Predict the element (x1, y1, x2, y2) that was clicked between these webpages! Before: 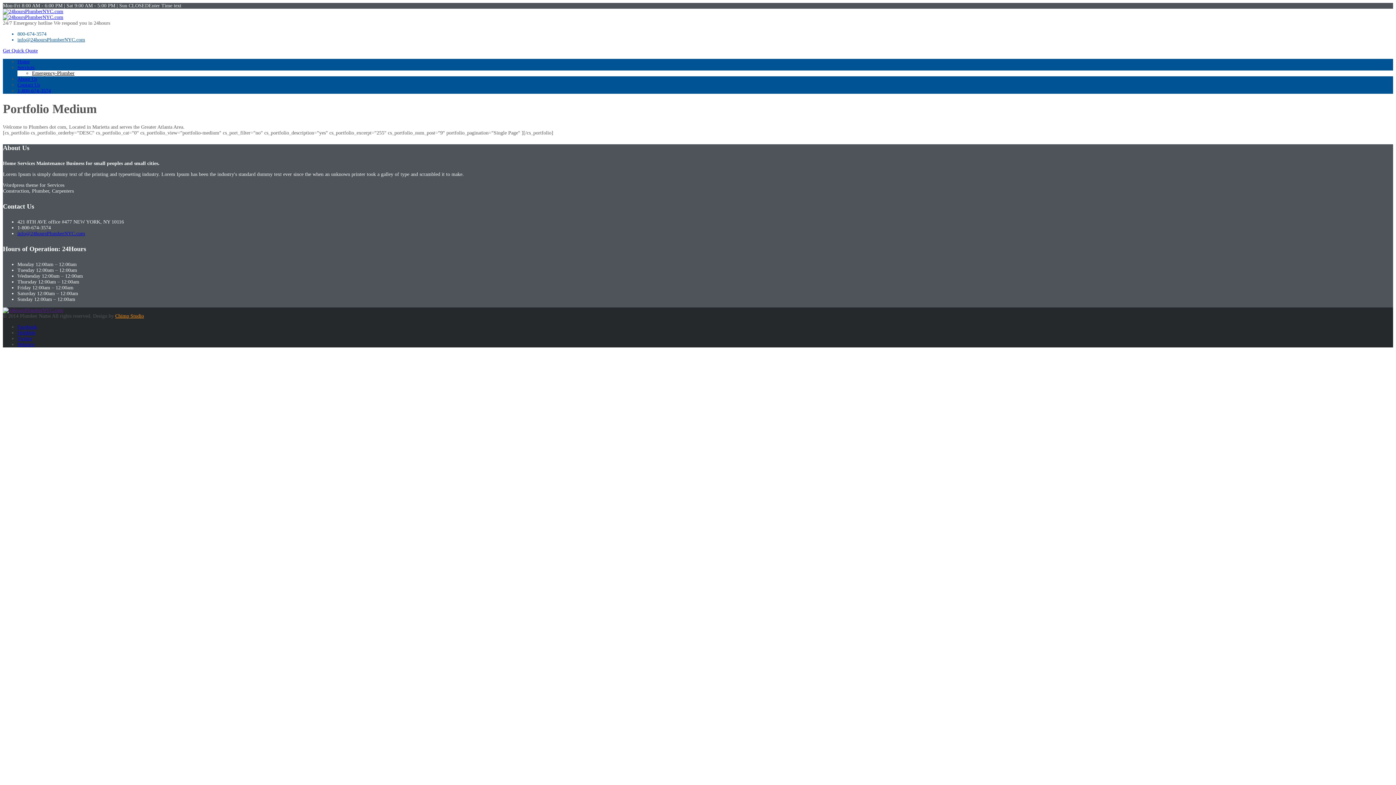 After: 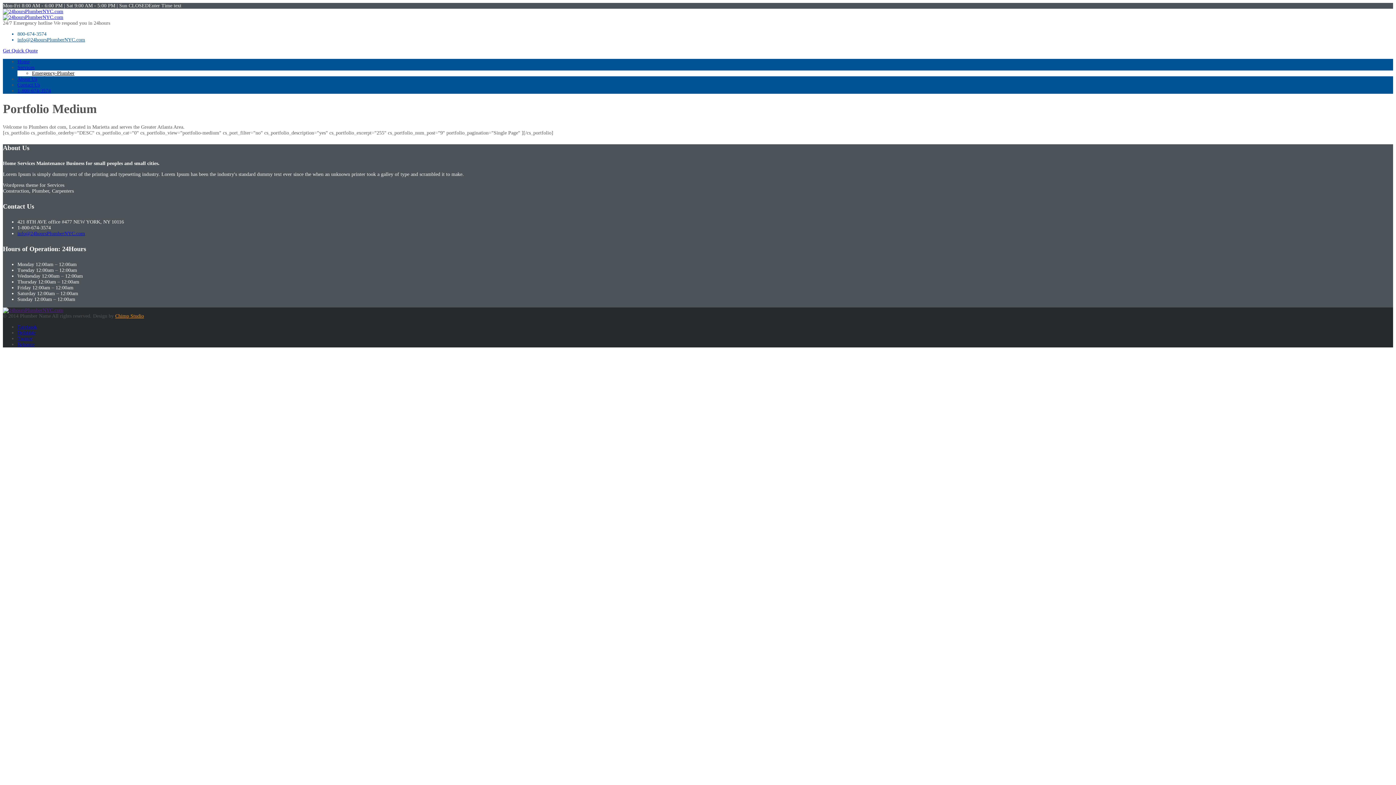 Action: label: Dribbble bbox: (17, 330, 35, 335)